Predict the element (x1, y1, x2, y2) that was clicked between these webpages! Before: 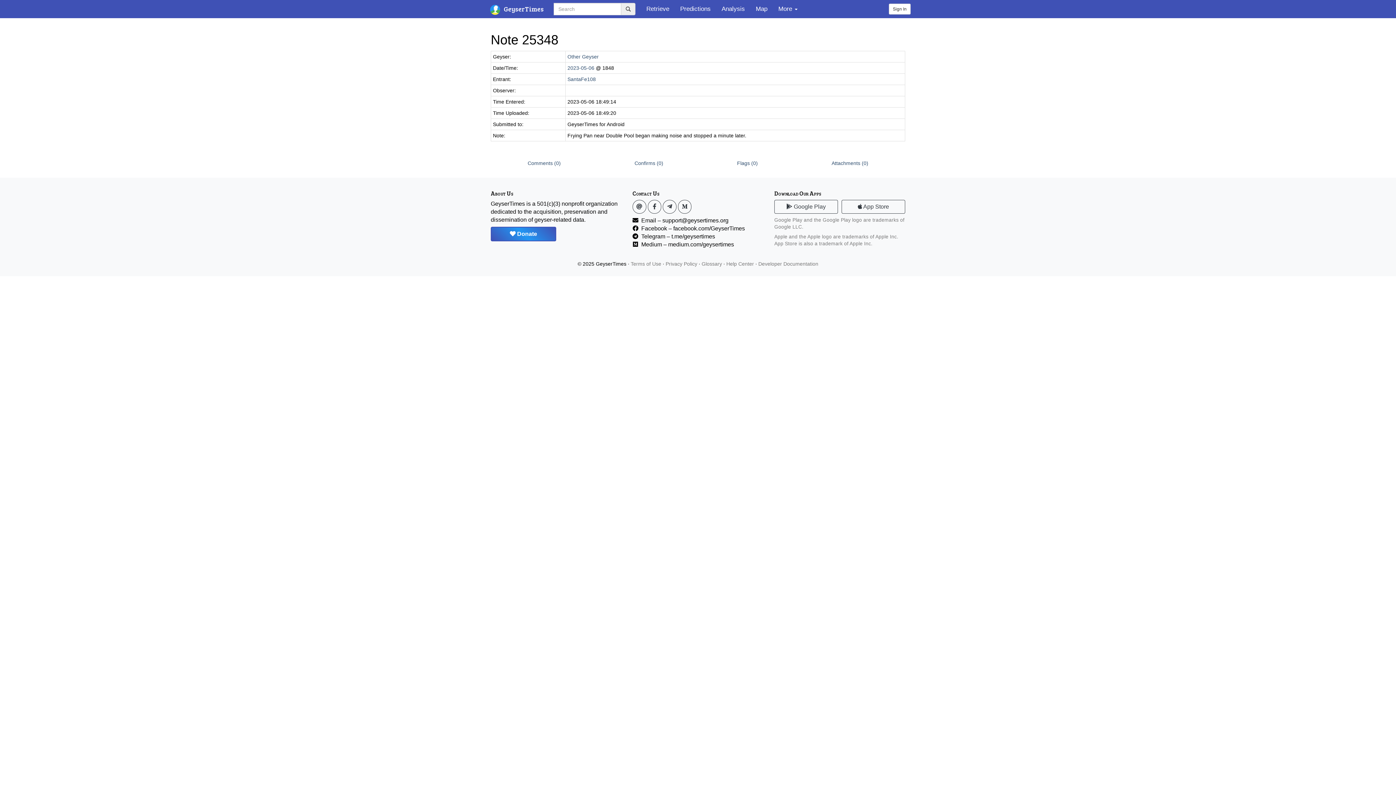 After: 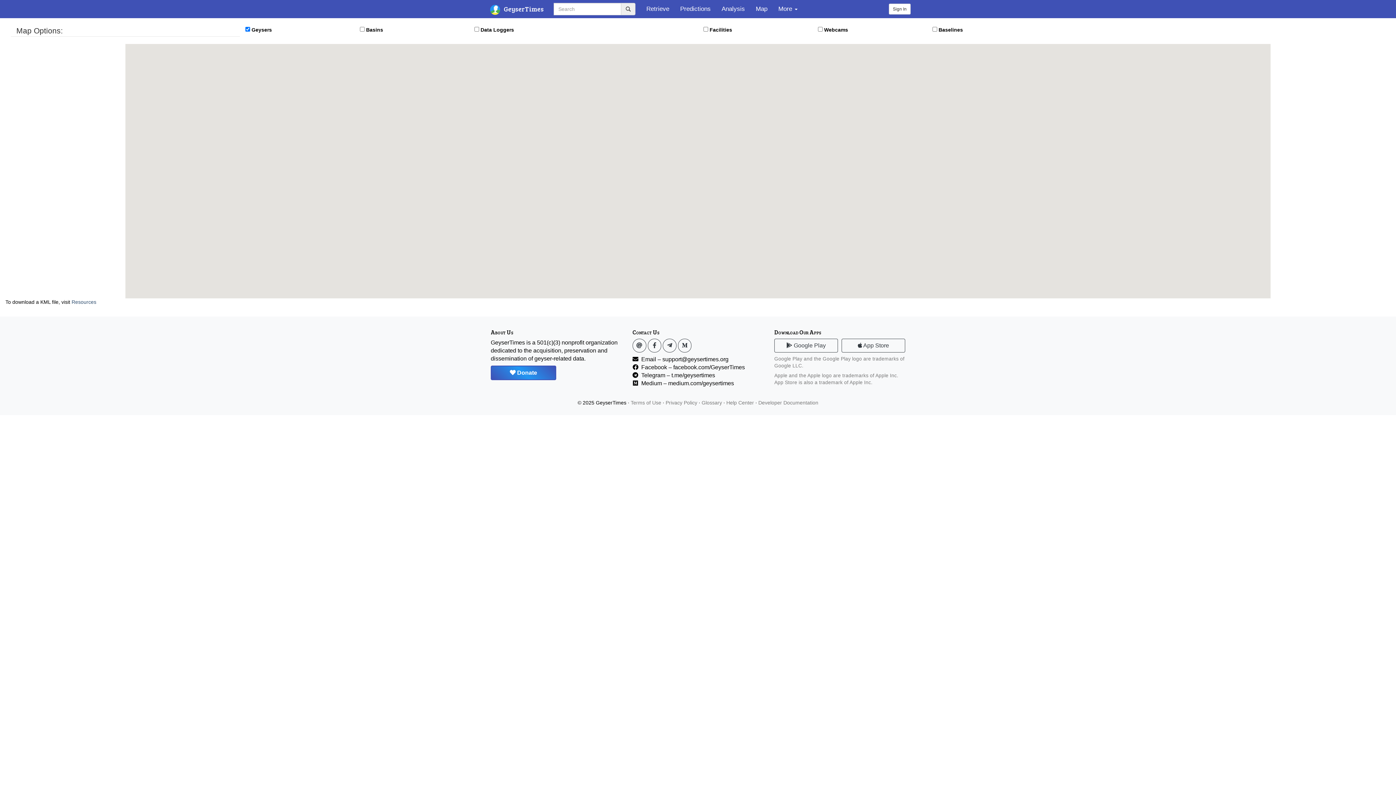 Action: bbox: (750, 0, 773, 18) label: Map